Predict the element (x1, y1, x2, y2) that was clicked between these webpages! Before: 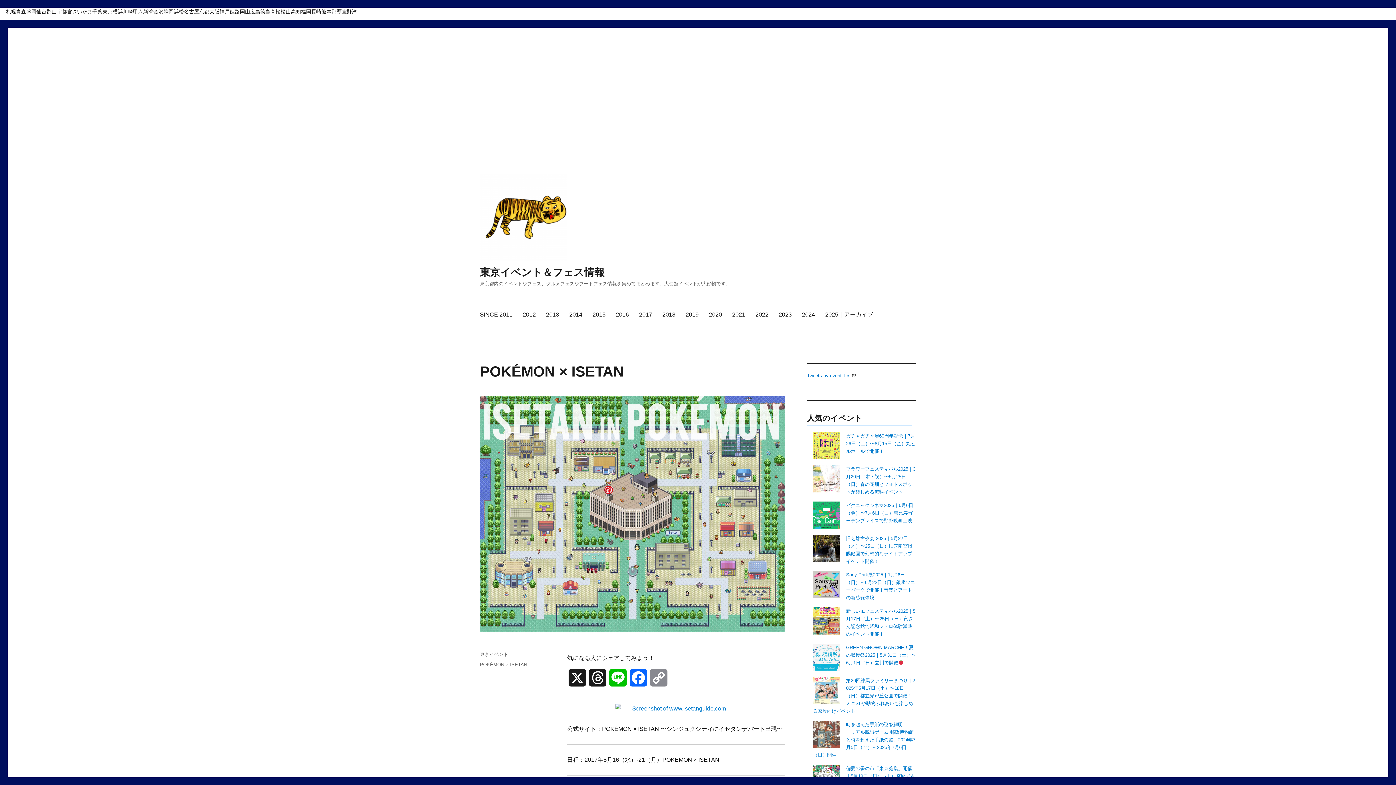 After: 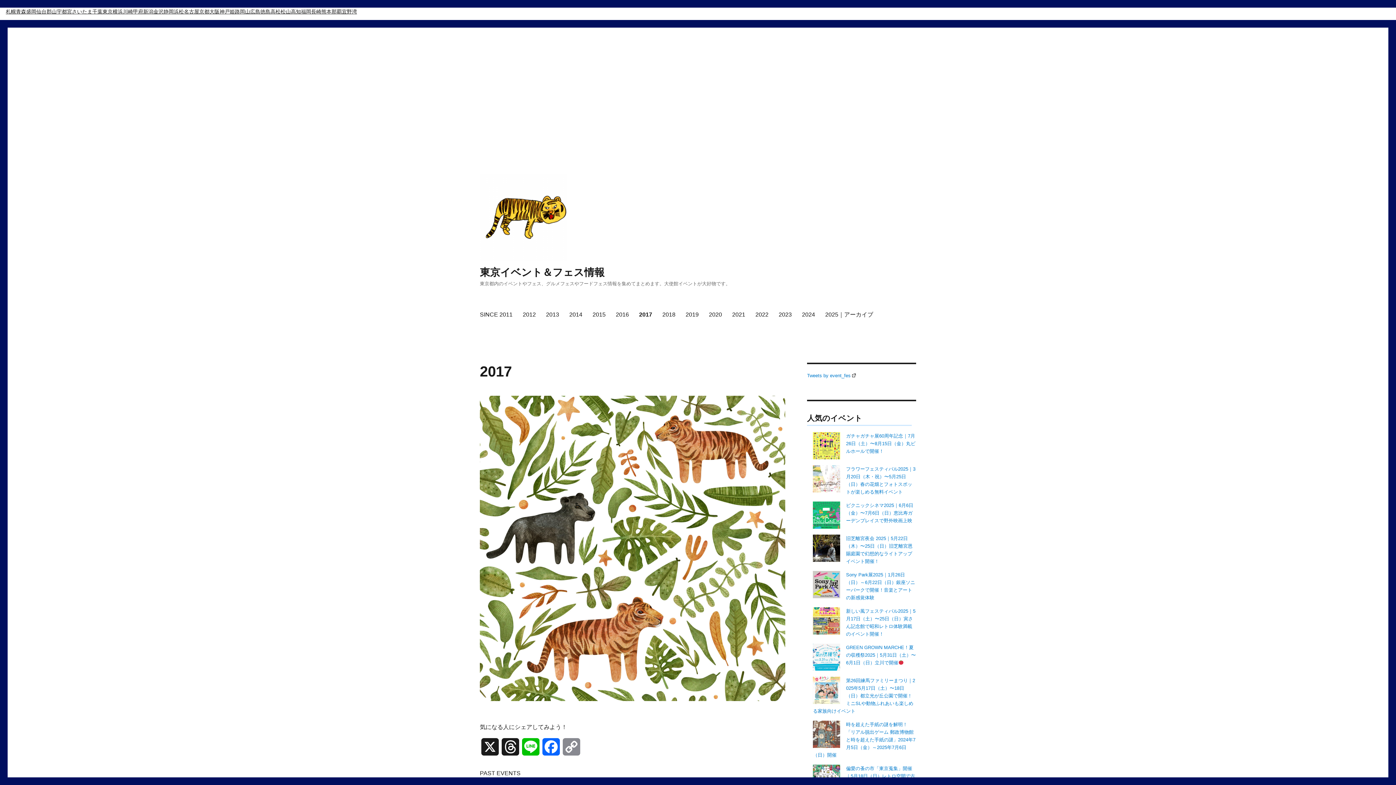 Action: bbox: (634, 306, 657, 322) label: 2017